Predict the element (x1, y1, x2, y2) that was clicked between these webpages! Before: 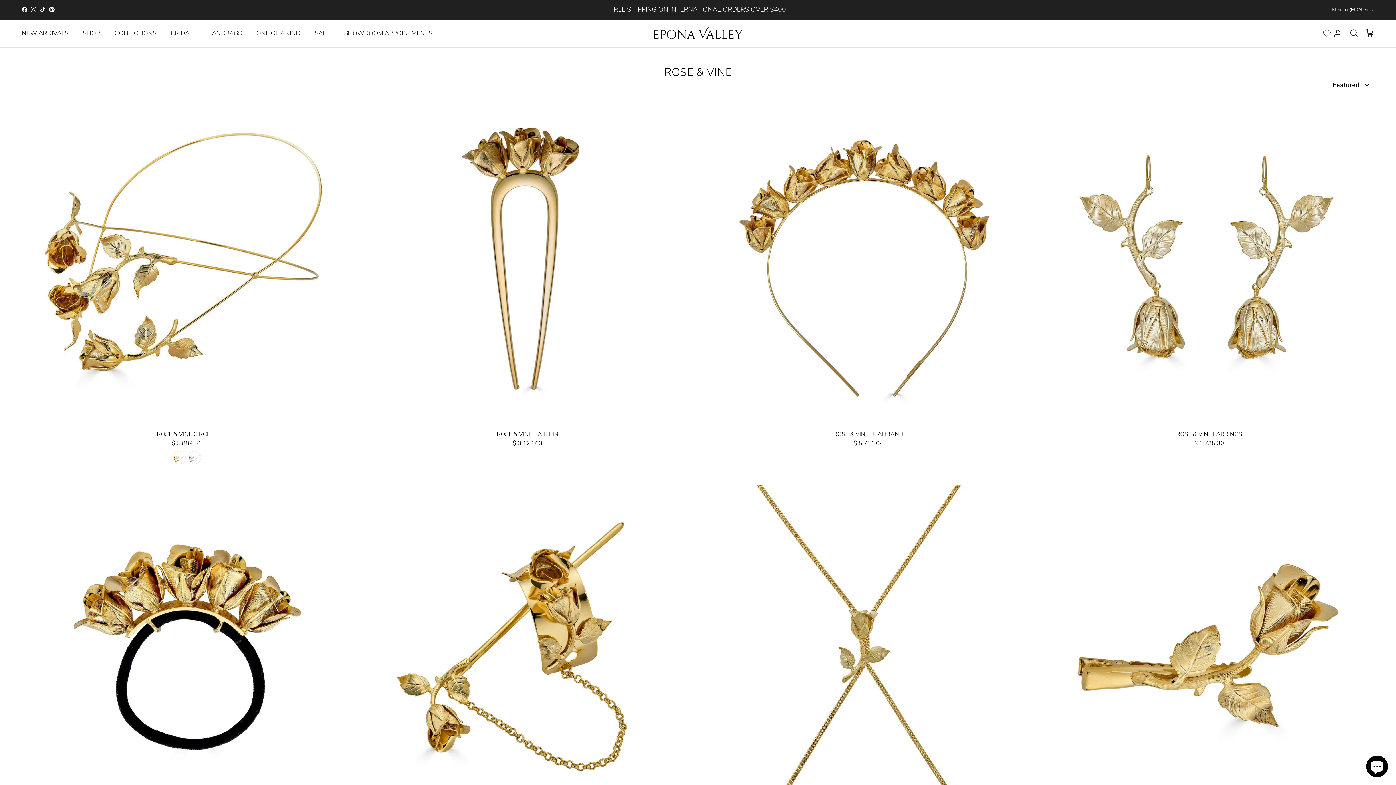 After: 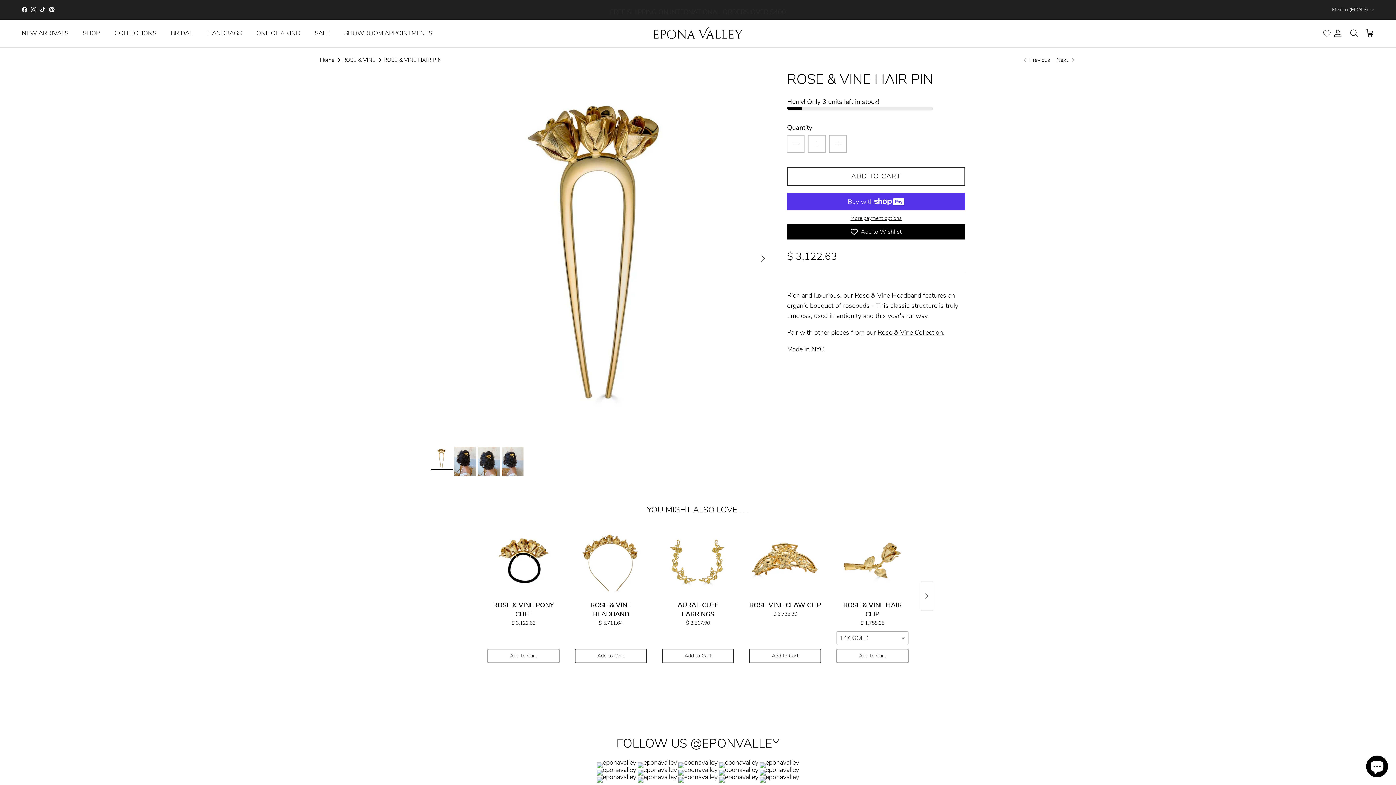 Action: bbox: (362, 96, 692, 426)